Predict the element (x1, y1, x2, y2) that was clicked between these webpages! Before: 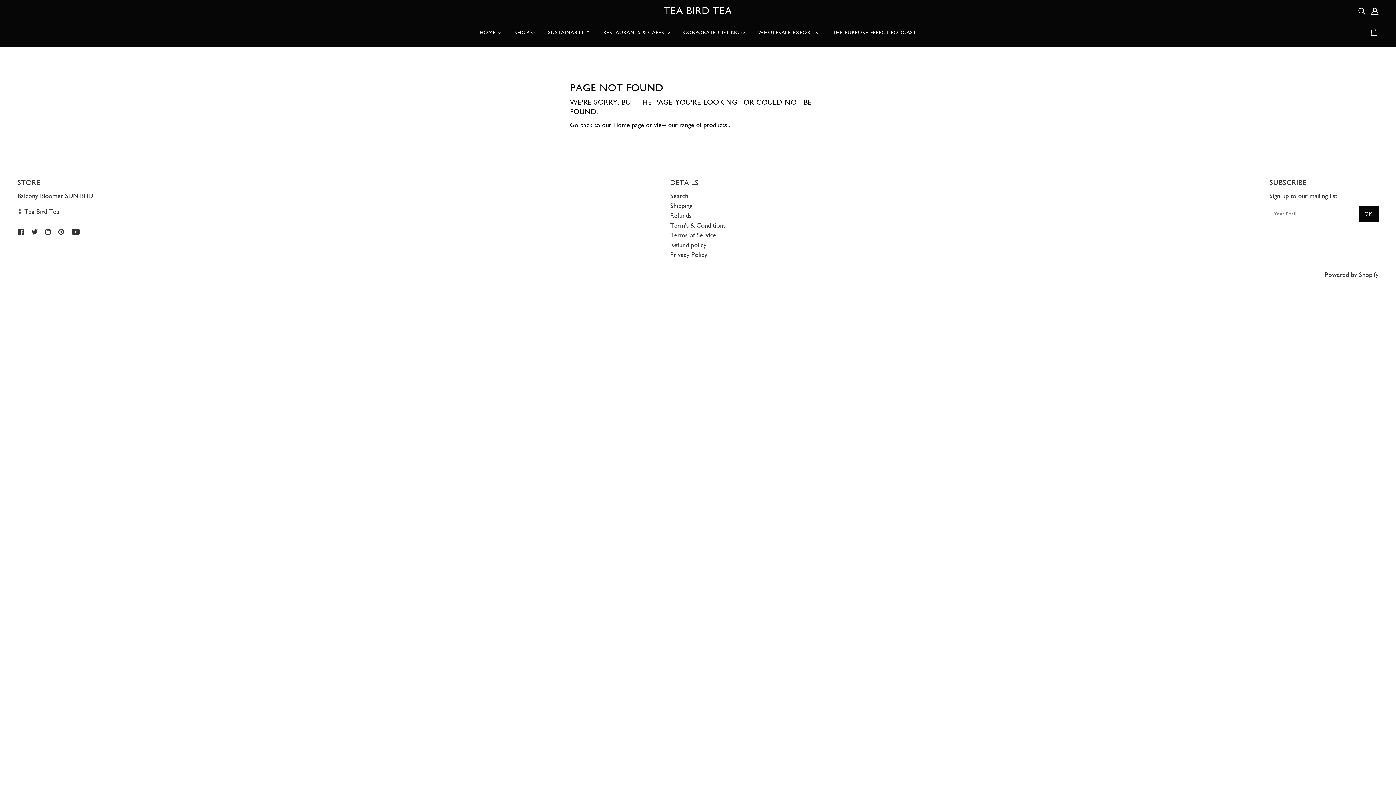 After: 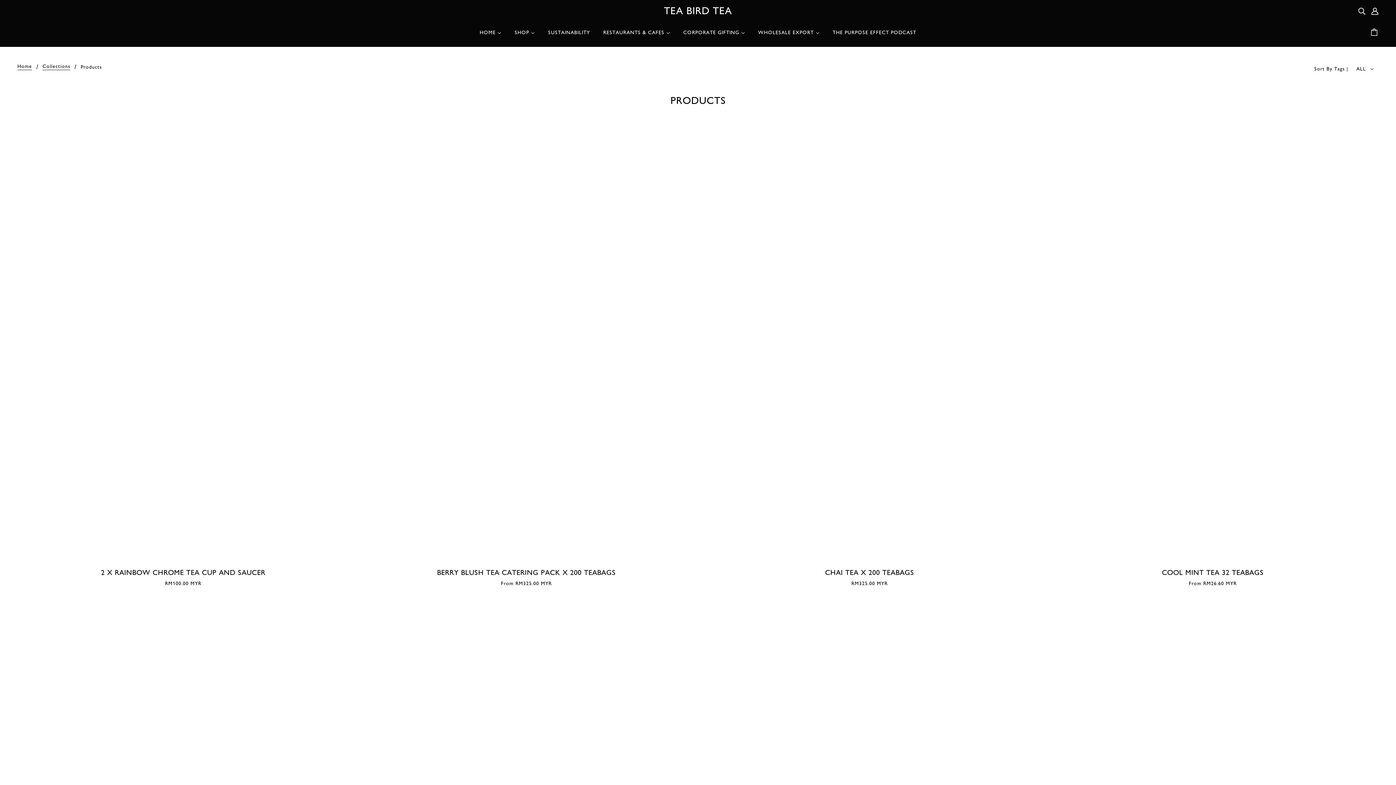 Action: label: products bbox: (703, 121, 727, 129)